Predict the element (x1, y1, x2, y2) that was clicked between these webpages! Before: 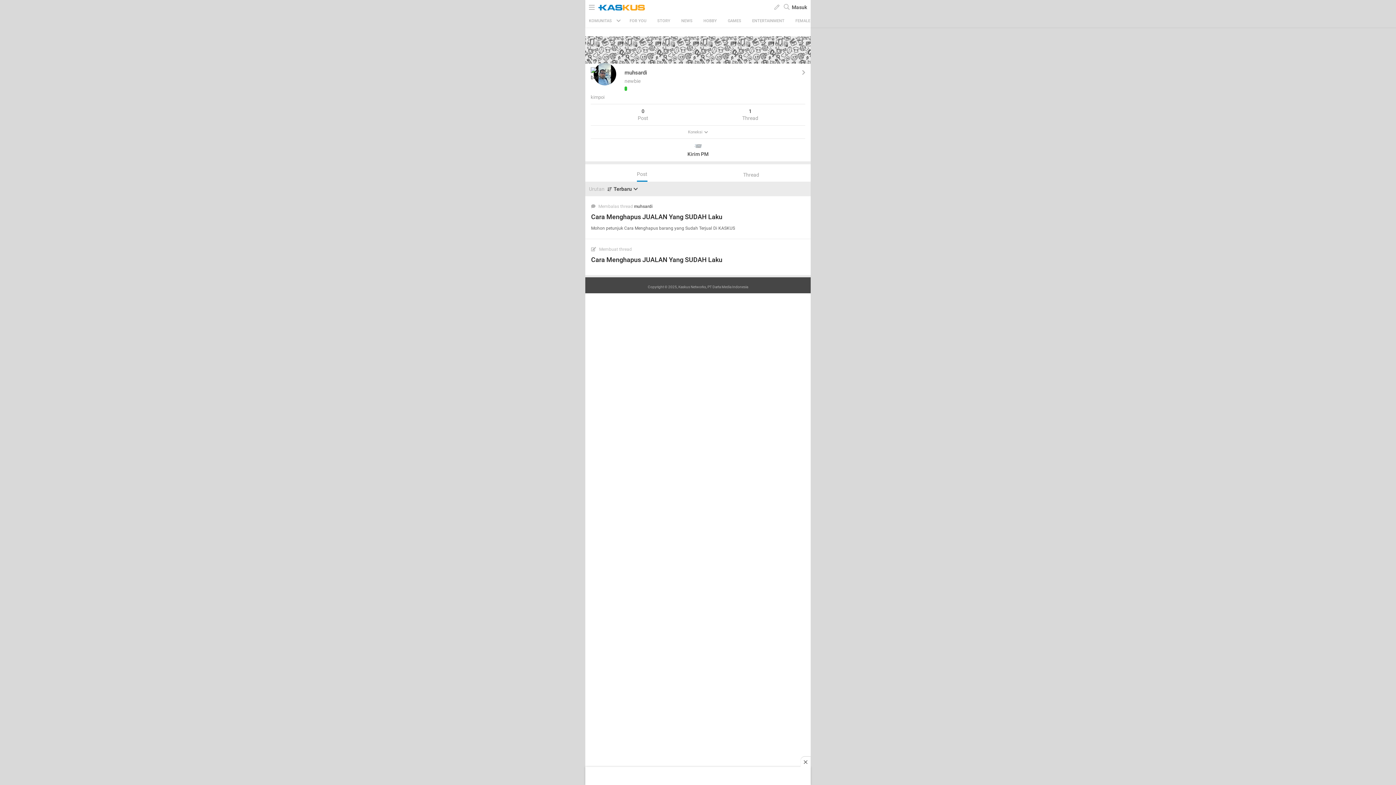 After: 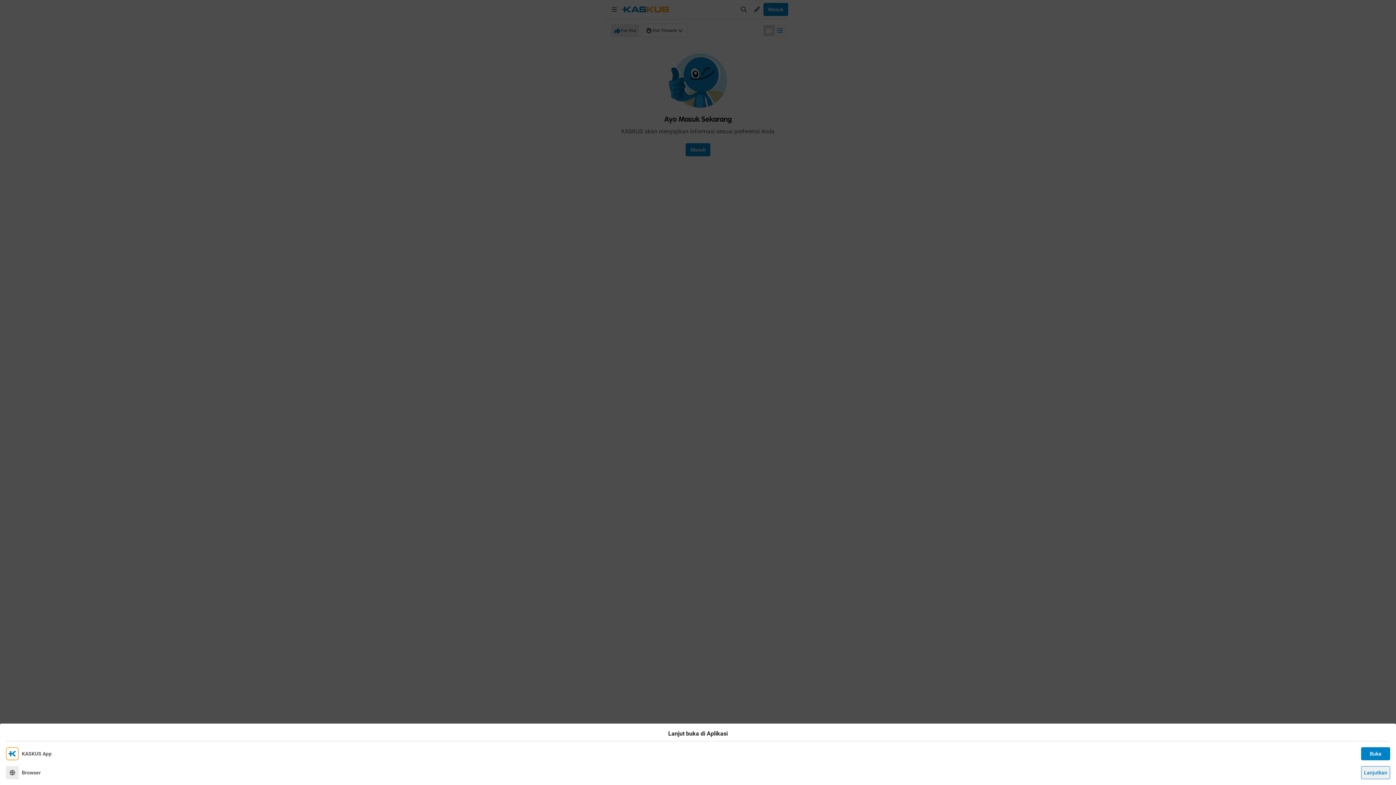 Action: bbox: (629, 18, 646, 23) label: FOR YOU